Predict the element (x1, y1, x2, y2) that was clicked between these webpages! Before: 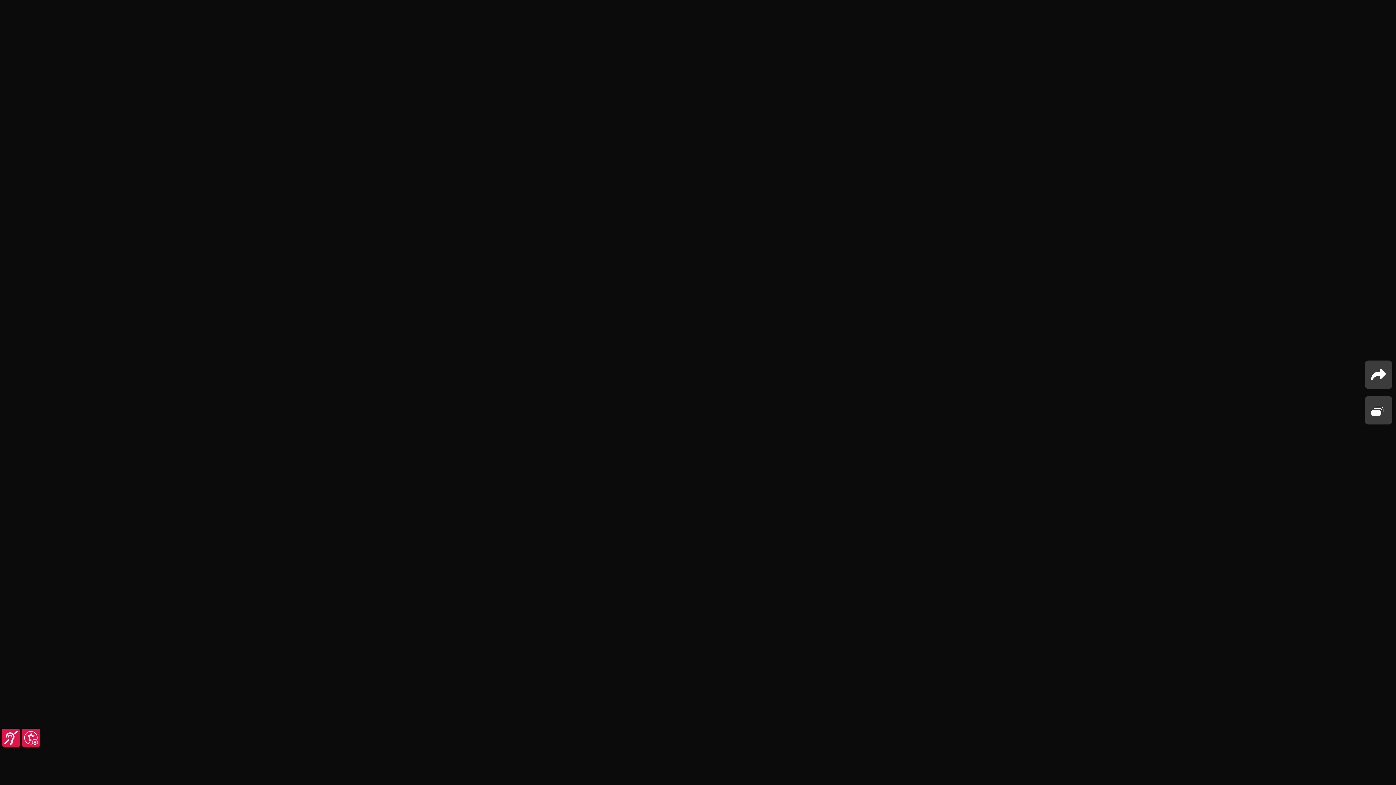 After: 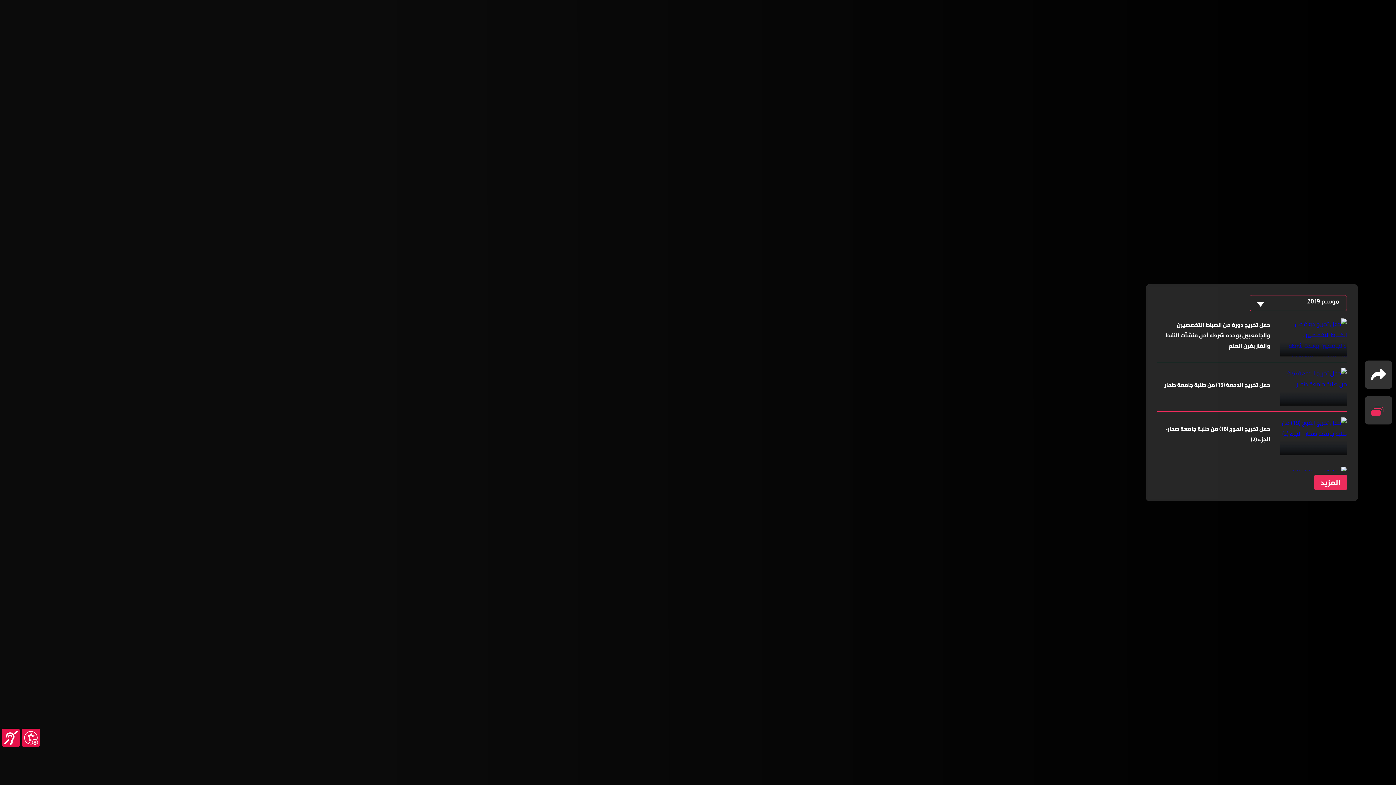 Action: bbox: (1365, 396, 1392, 424)